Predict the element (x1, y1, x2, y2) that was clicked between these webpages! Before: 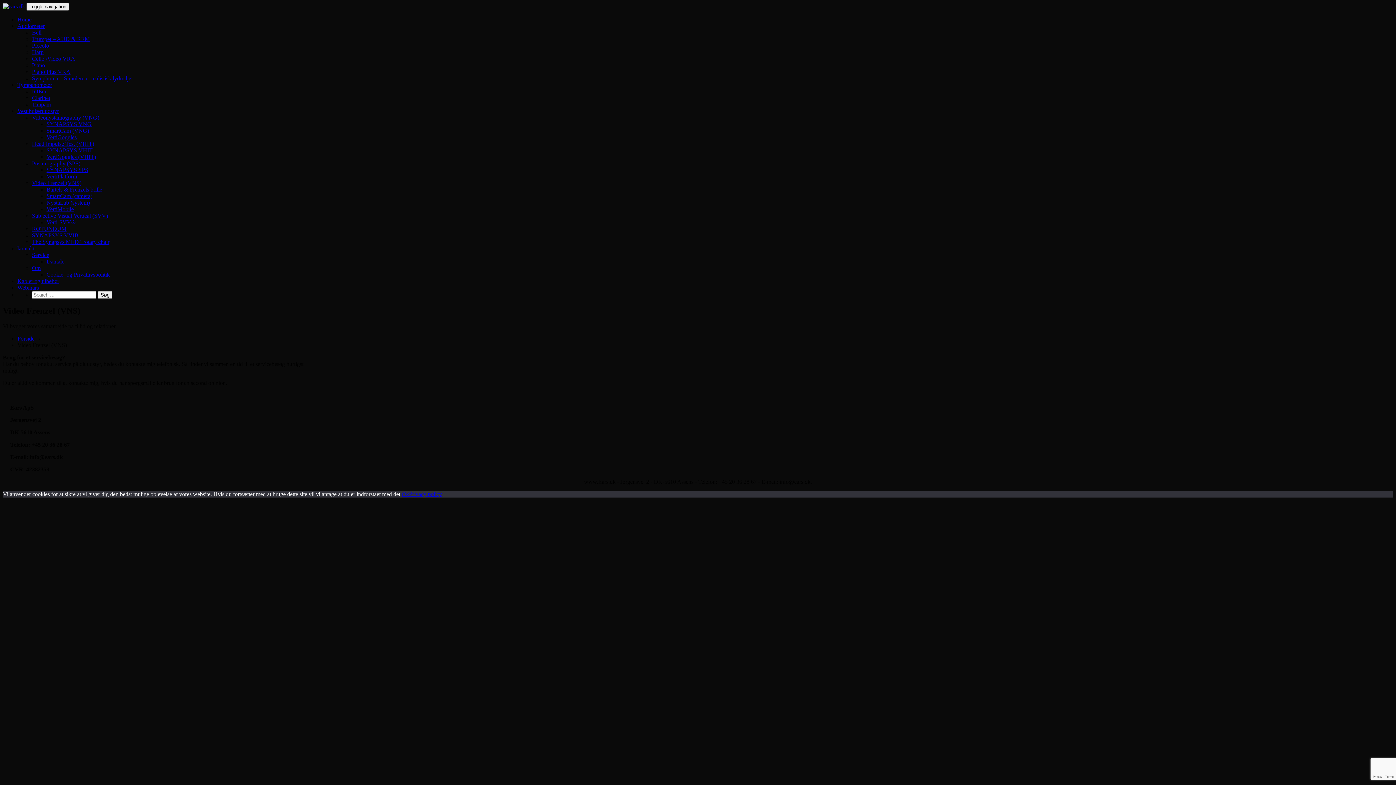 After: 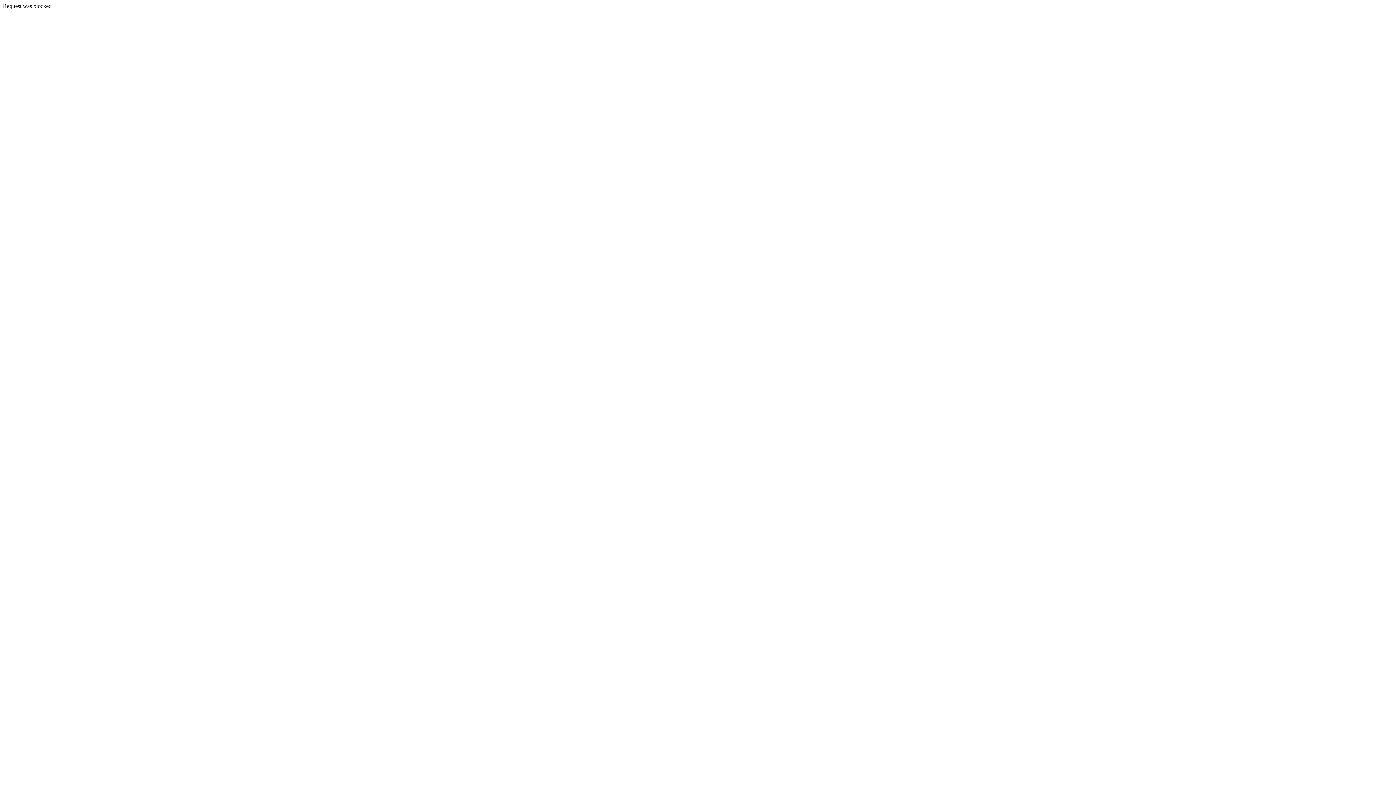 Action: bbox: (17, 245, 34, 251) label: kontakt